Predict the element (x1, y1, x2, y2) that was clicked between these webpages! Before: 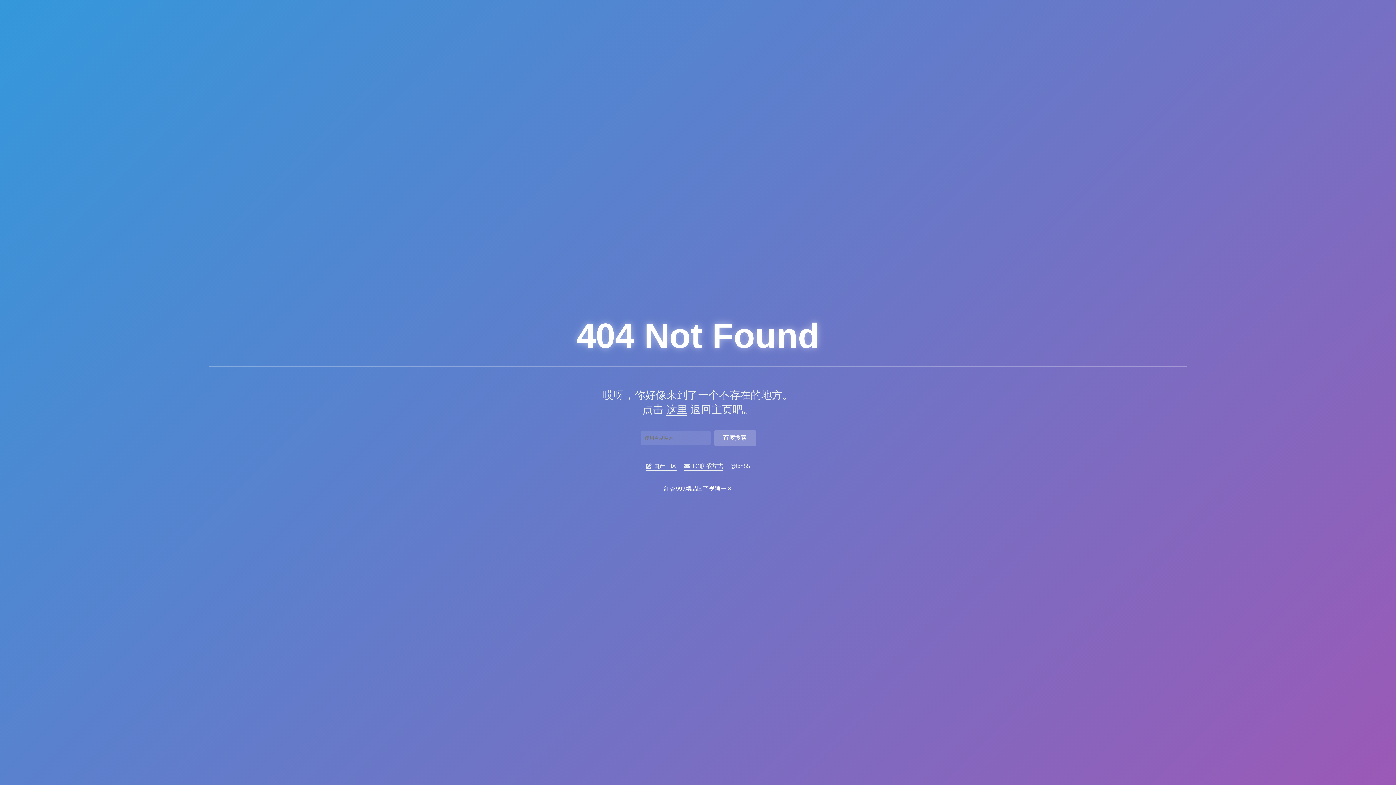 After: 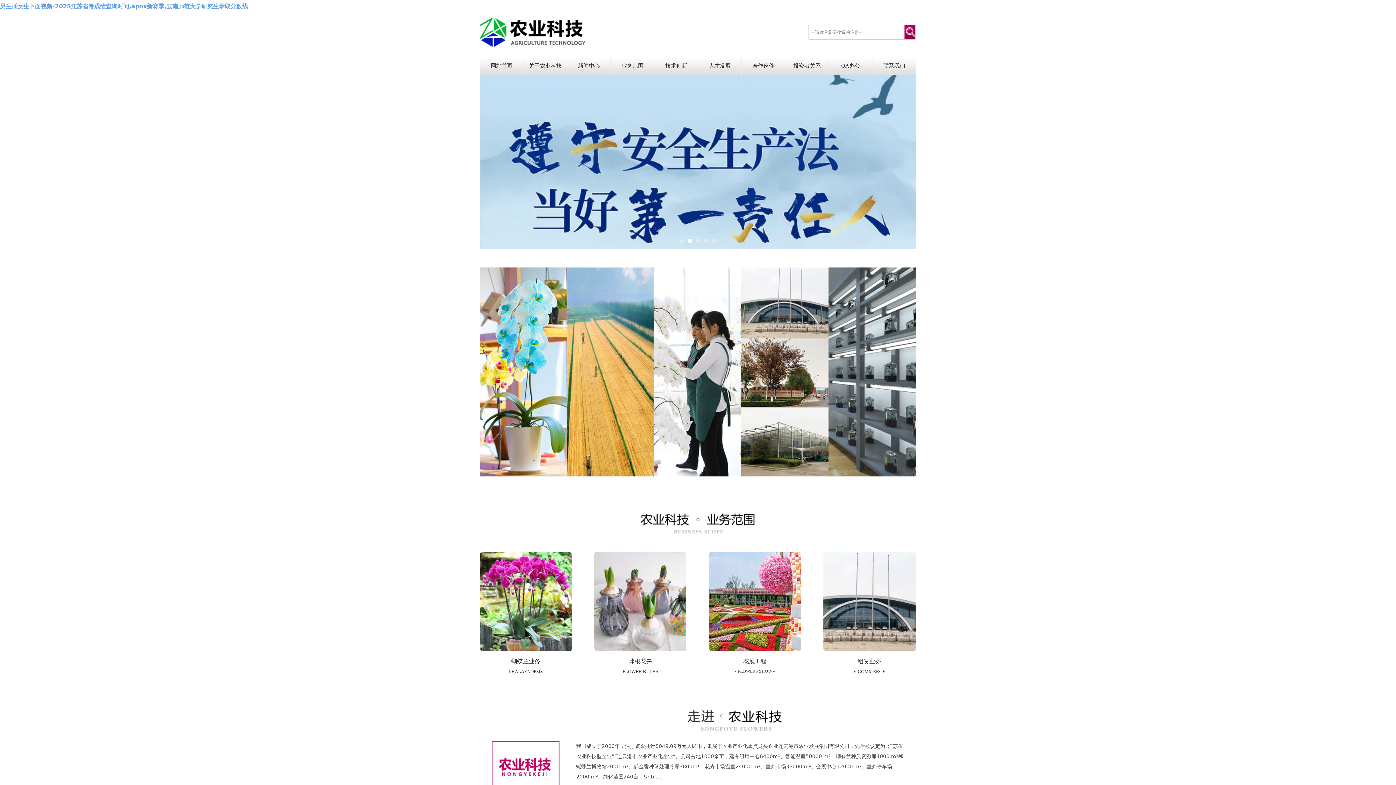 Action: bbox: (666, 403, 687, 415) label: 这里